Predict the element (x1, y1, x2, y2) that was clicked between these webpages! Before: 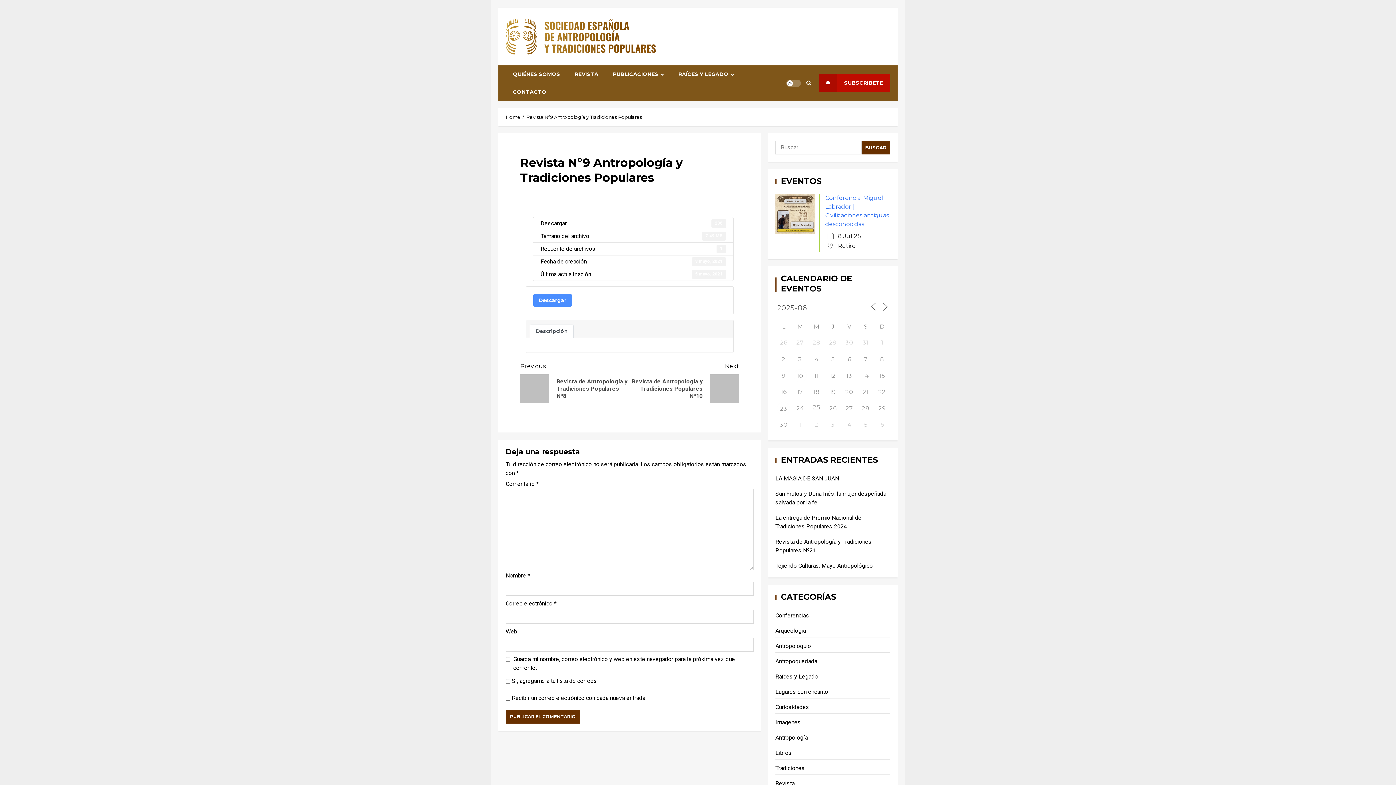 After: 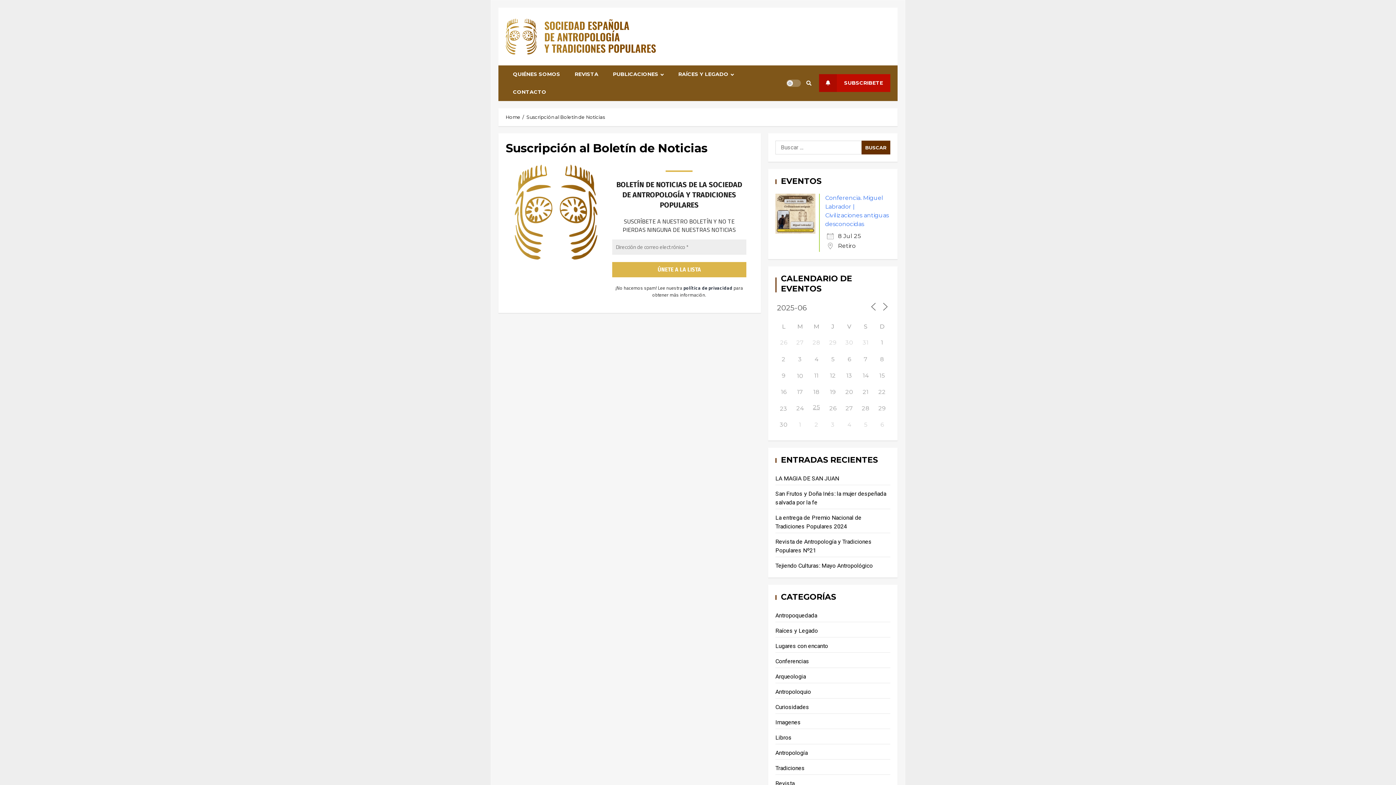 Action: label: SUBSCRIBETE bbox: (819, 74, 890, 92)